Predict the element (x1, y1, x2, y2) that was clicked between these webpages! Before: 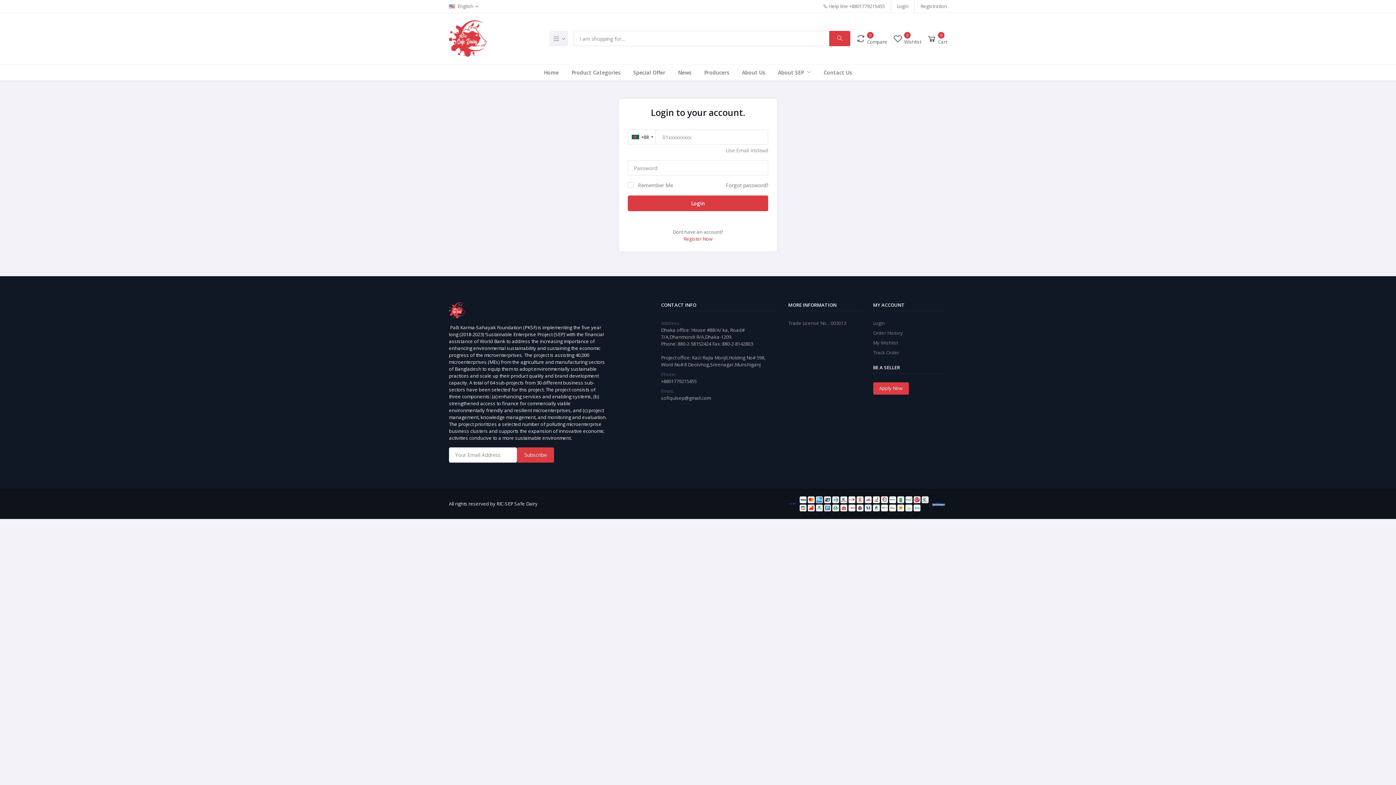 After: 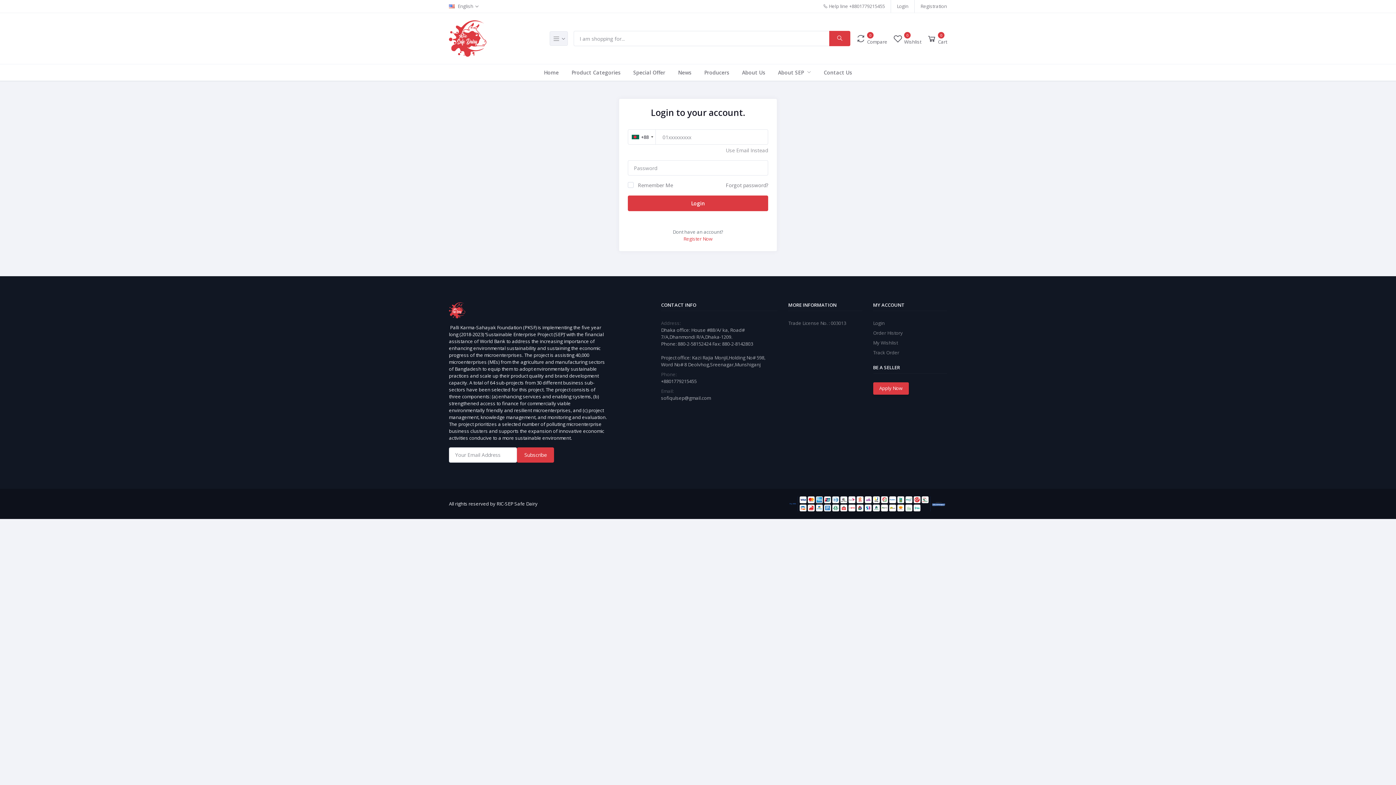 Action: bbox: (661, 394, 711, 401) label: sofiqulsep@gmail.com